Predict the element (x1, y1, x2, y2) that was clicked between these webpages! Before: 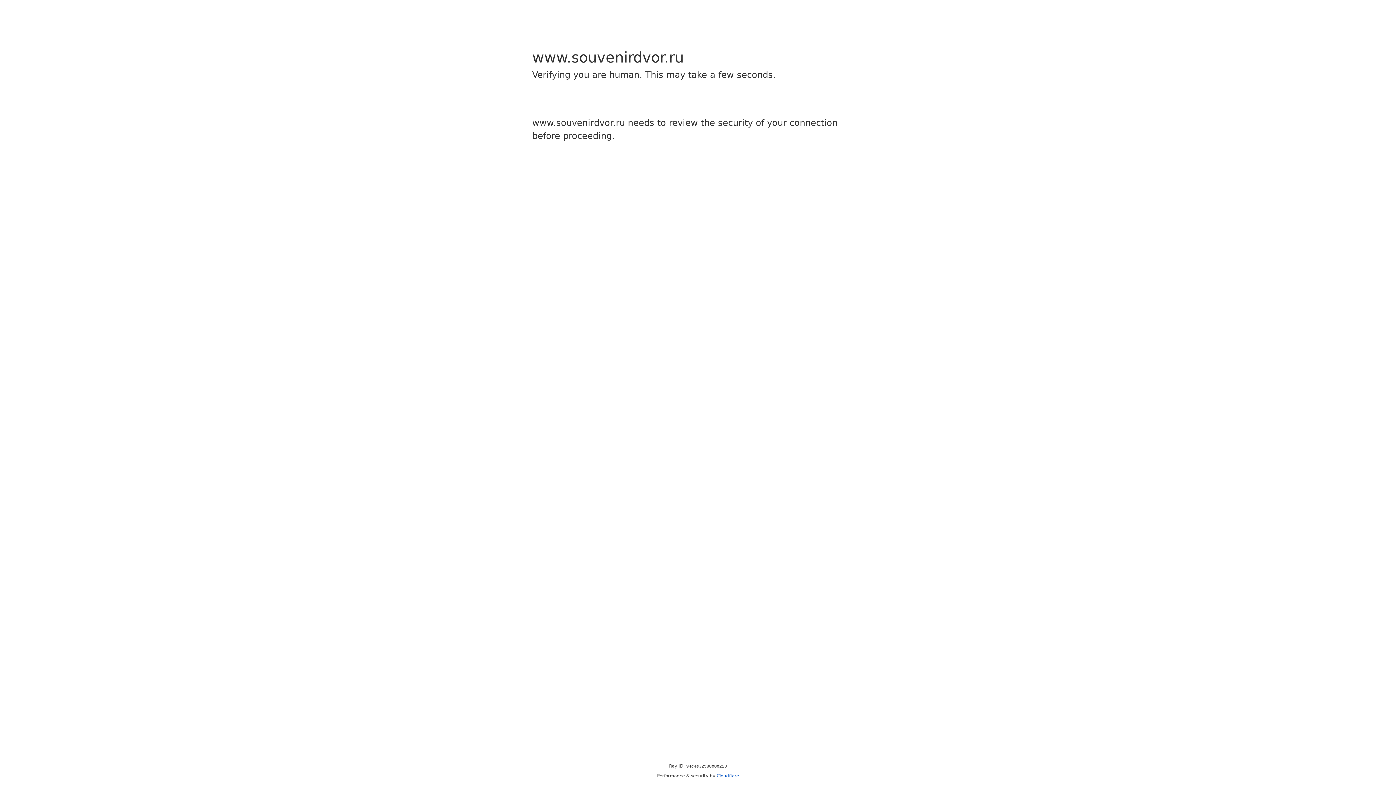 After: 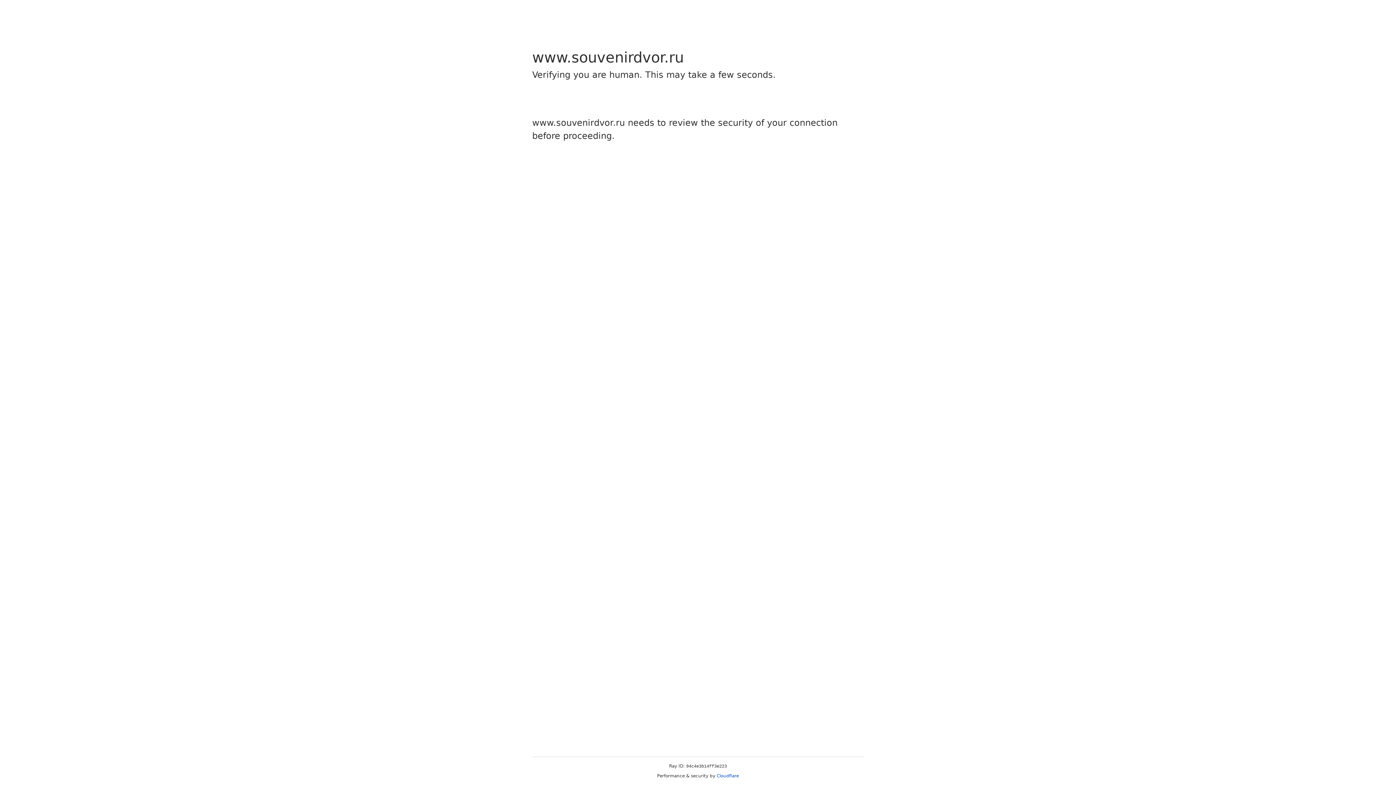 Action: label: Cloudflare bbox: (716, 773, 739, 778)